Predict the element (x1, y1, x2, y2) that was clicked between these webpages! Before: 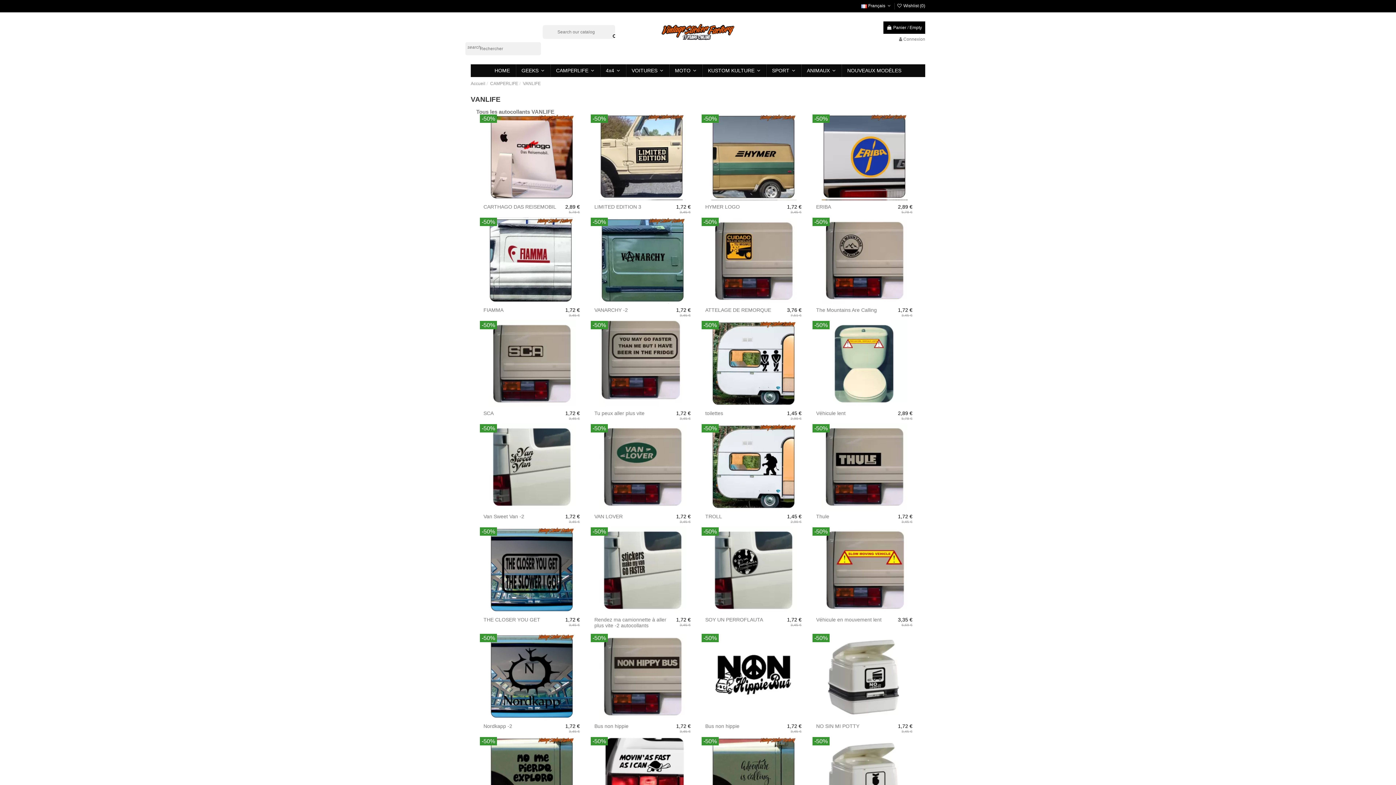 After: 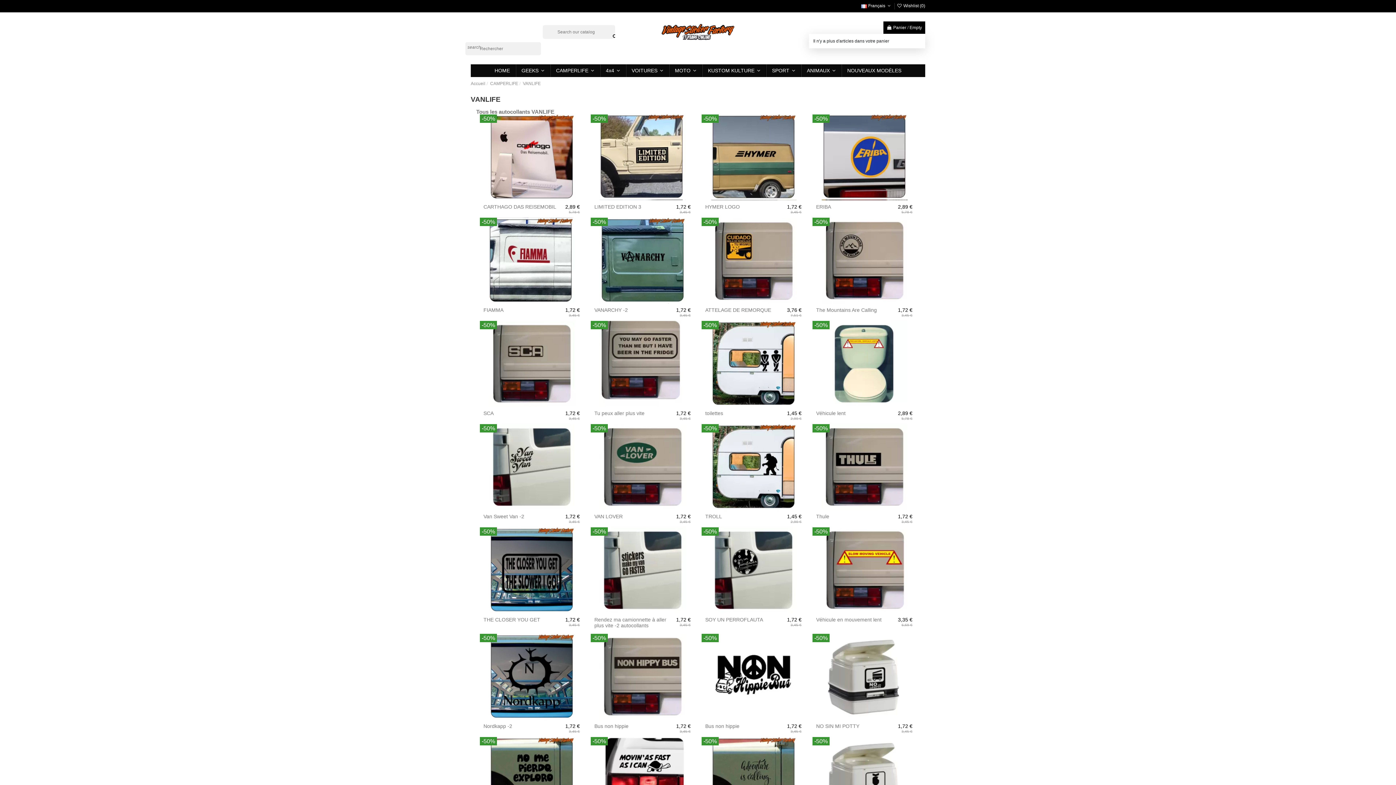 Action: label:  Panier / Empty bbox: (883, 21, 925, 33)